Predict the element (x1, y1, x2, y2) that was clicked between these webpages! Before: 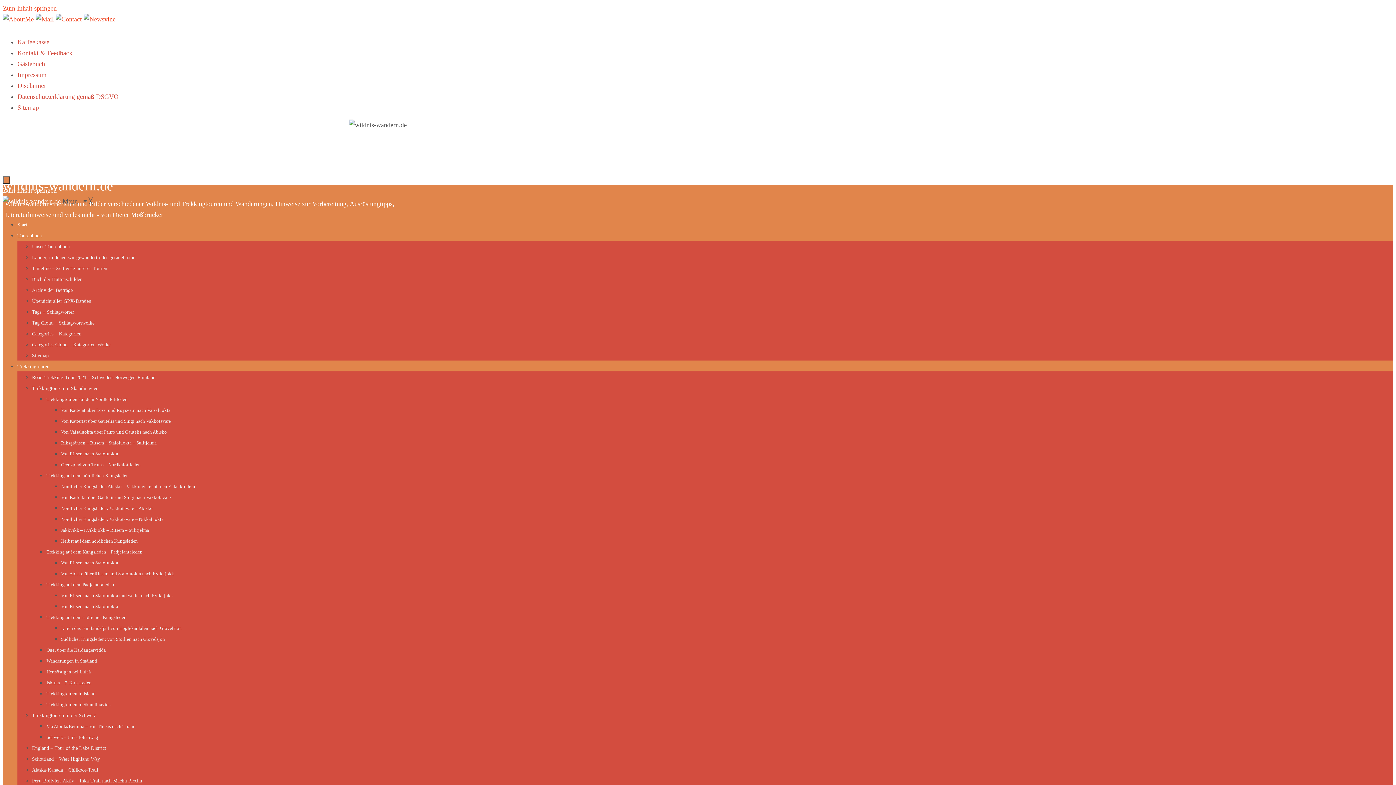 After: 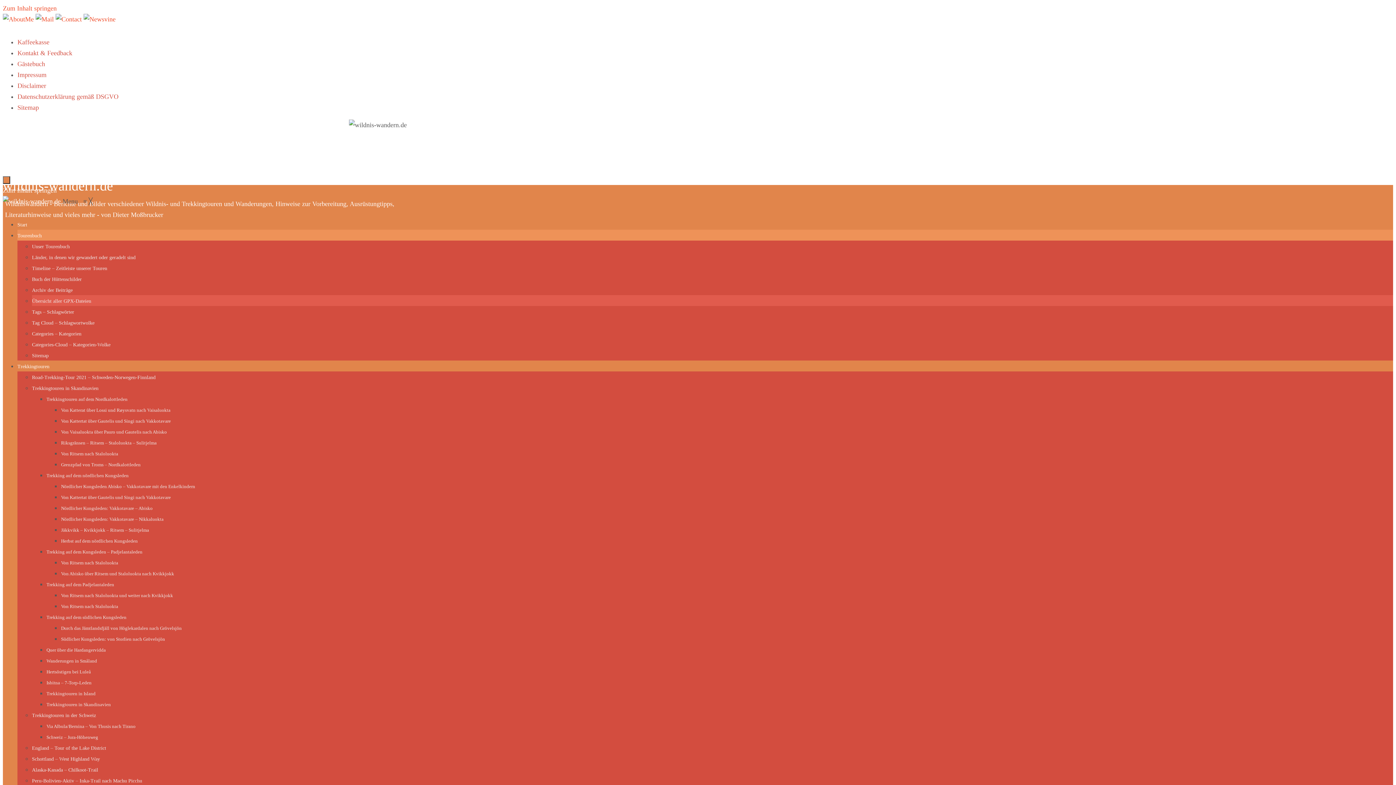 Action: label: Übersicht aller GPX-Dateien bbox: (32, 298, 91, 304)